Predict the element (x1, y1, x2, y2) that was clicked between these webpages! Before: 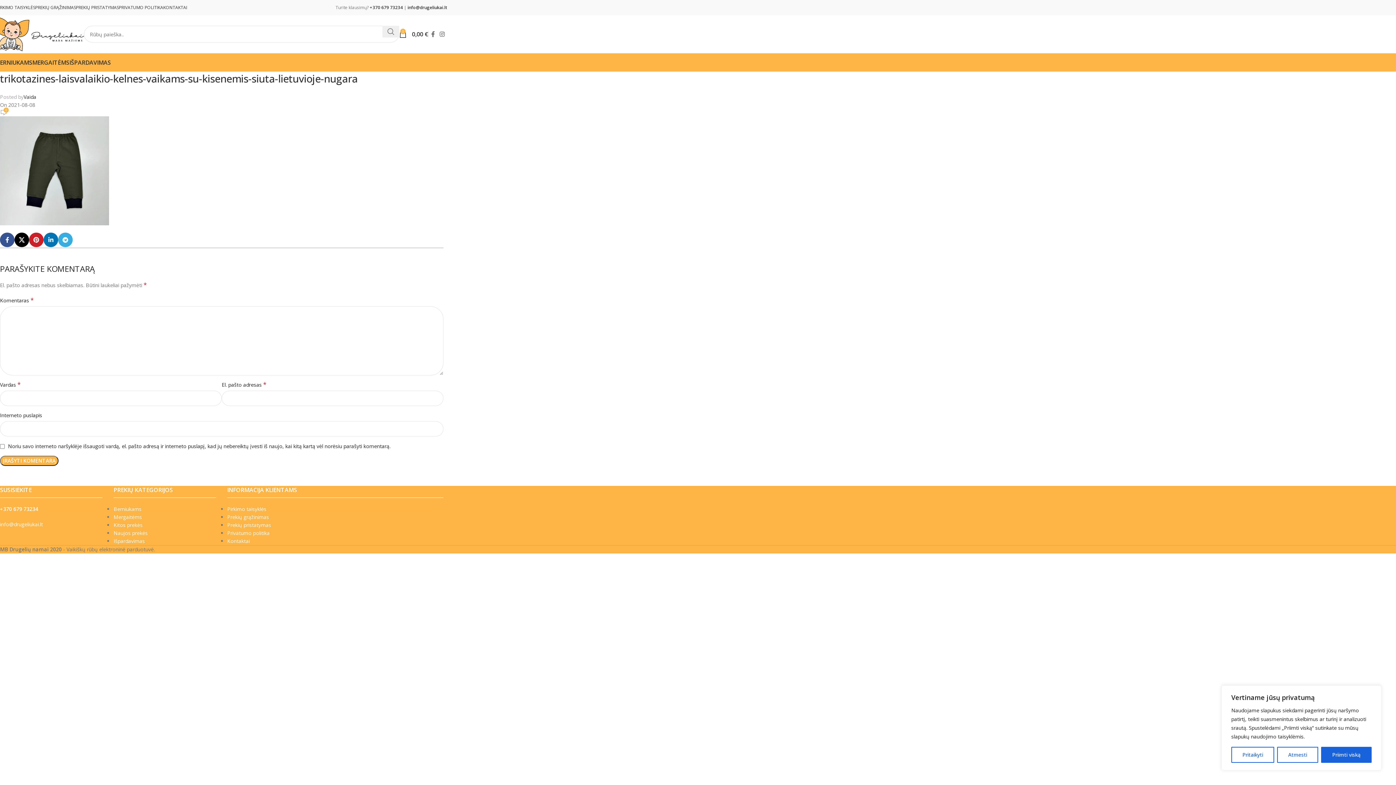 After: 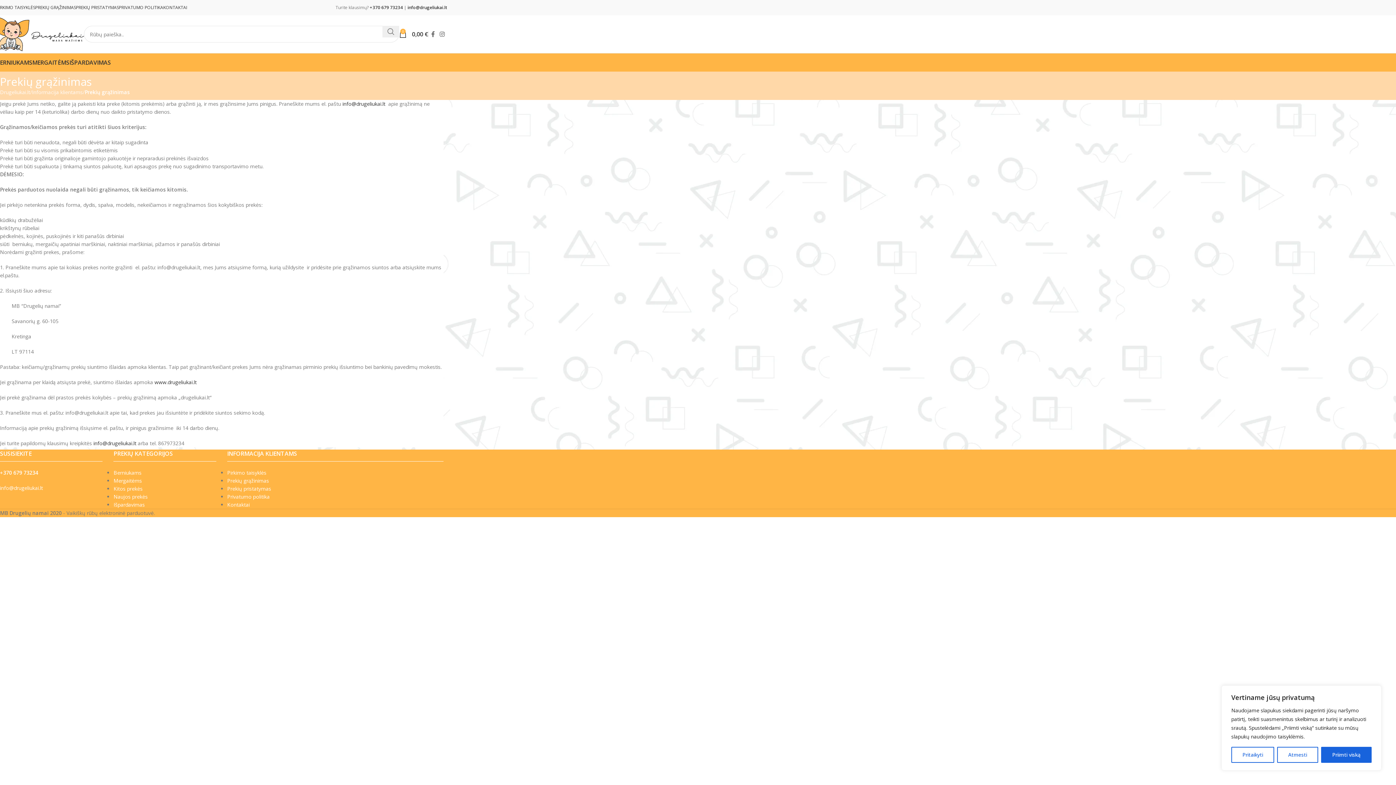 Action: label: Prekių grąžinimas bbox: (227, 513, 269, 520)